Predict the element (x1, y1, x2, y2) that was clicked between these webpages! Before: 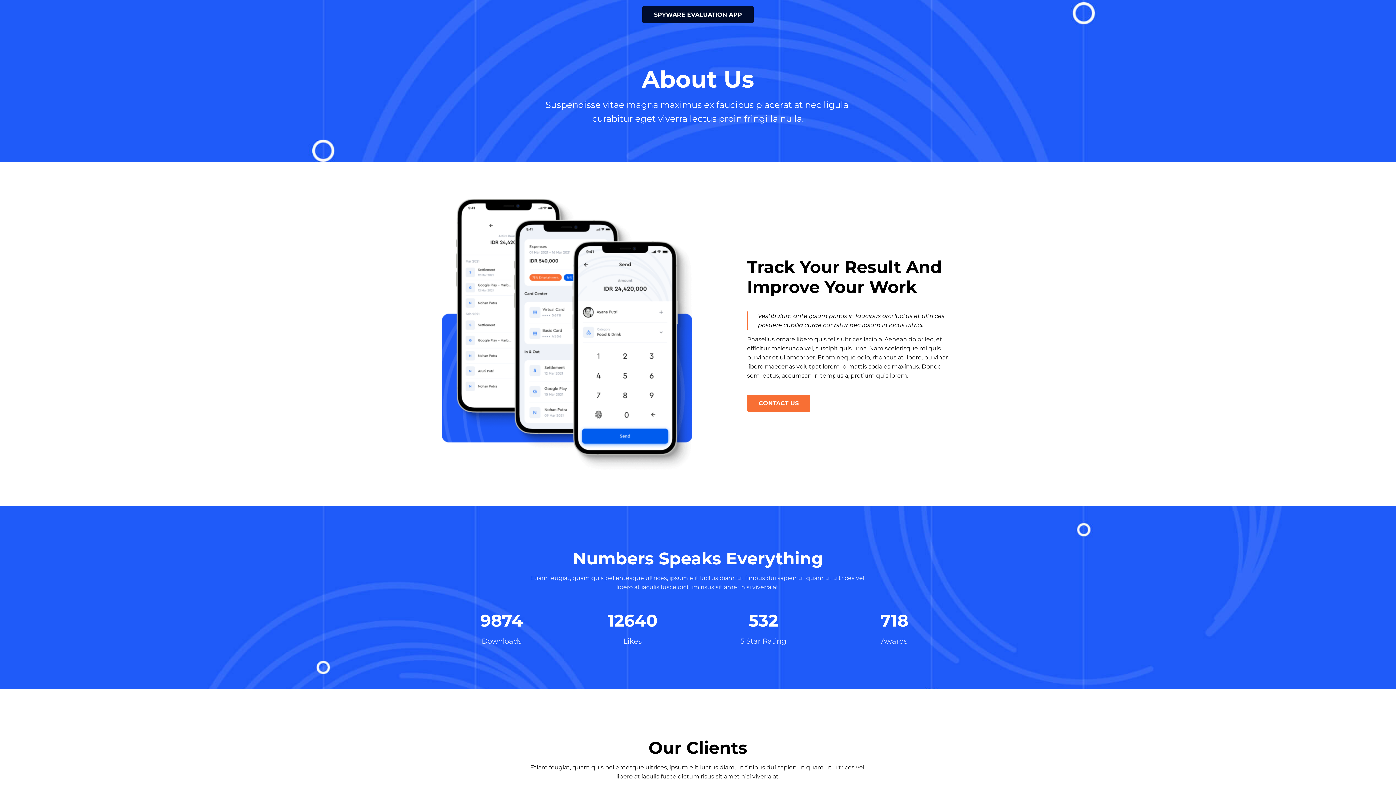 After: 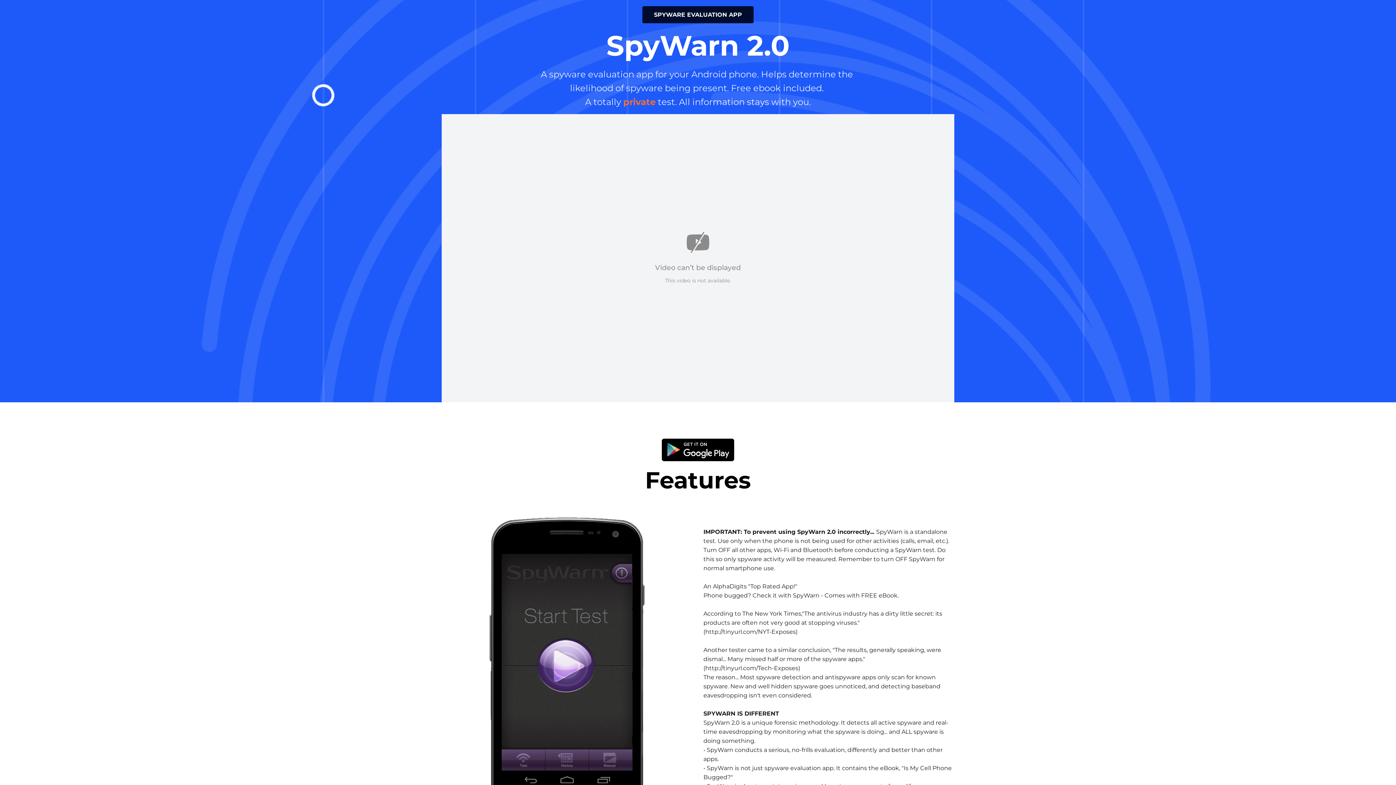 Action: bbox: (642, 6, 753, 23) label: SPYWARE EVALUATION APP